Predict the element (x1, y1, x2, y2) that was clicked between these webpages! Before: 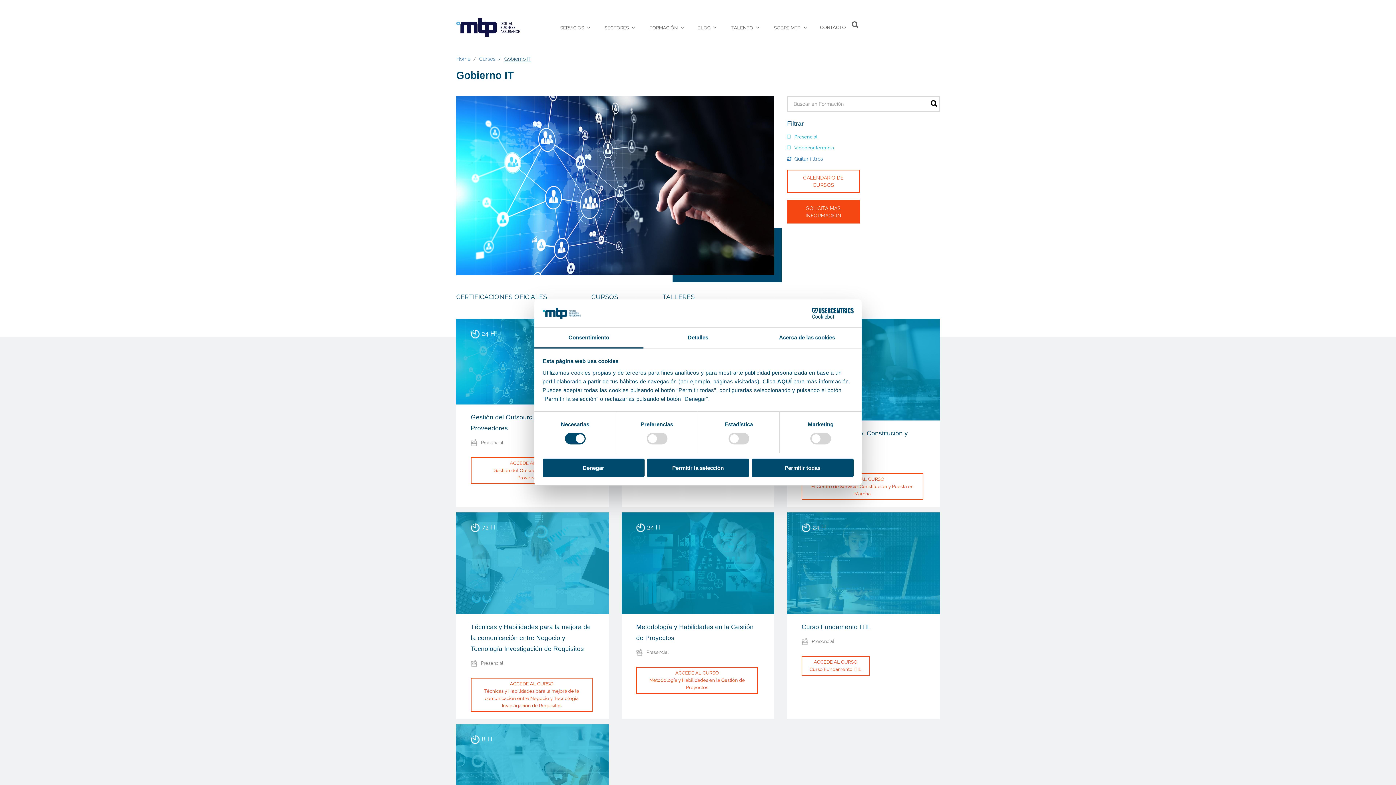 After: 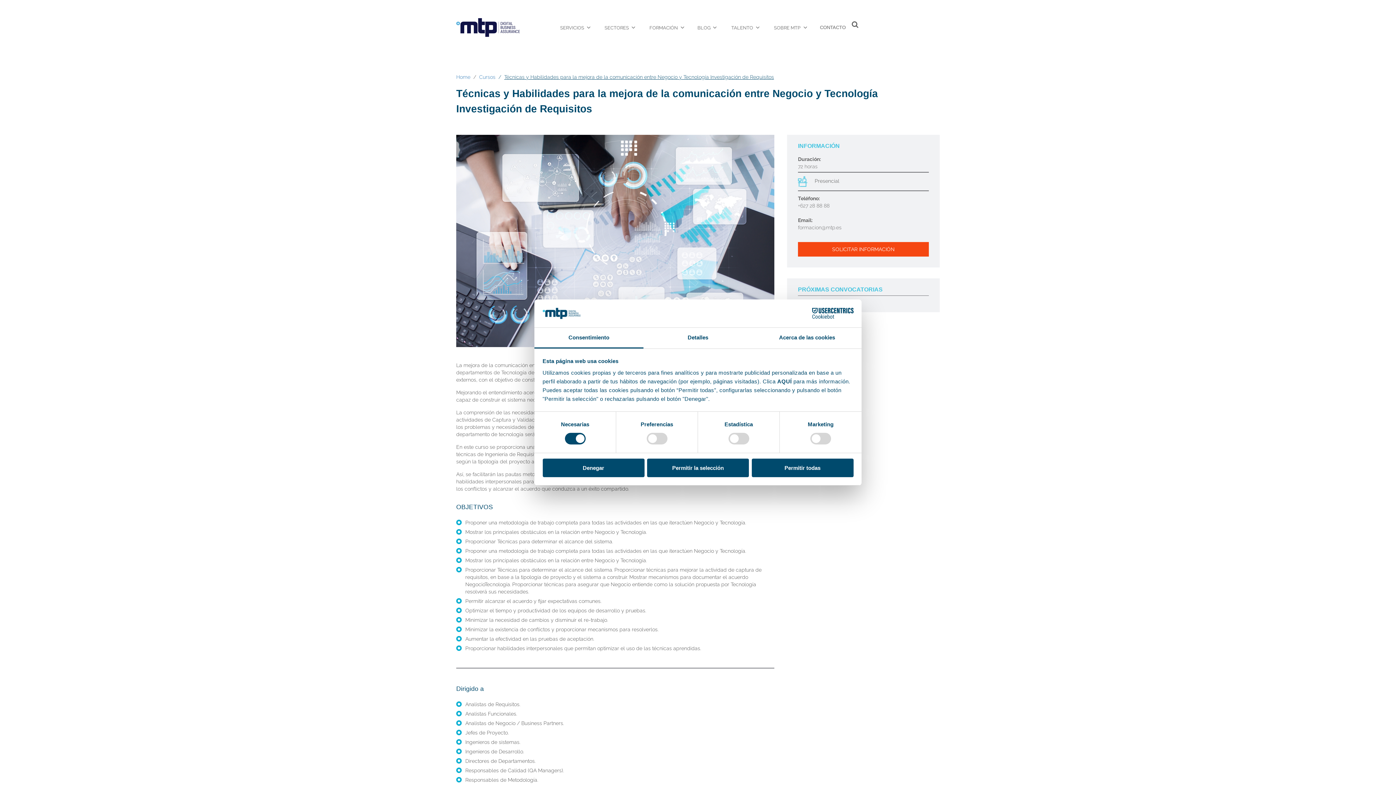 Action: bbox: (456, 560, 609, 565) label: Más información sobre  Técnicas y Habilidades para la mejora de la comunicación entre Negocio y Tecnología Investigación de Requisitos